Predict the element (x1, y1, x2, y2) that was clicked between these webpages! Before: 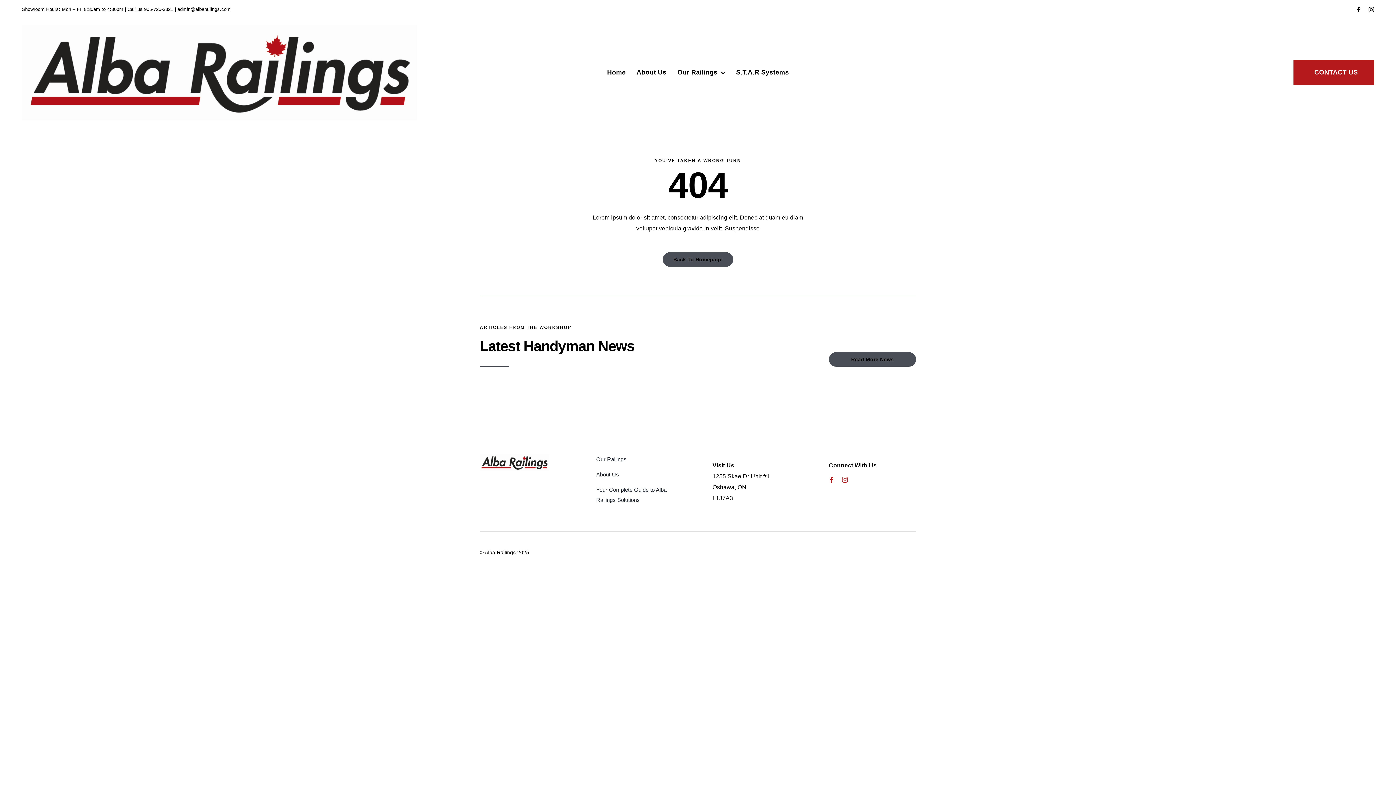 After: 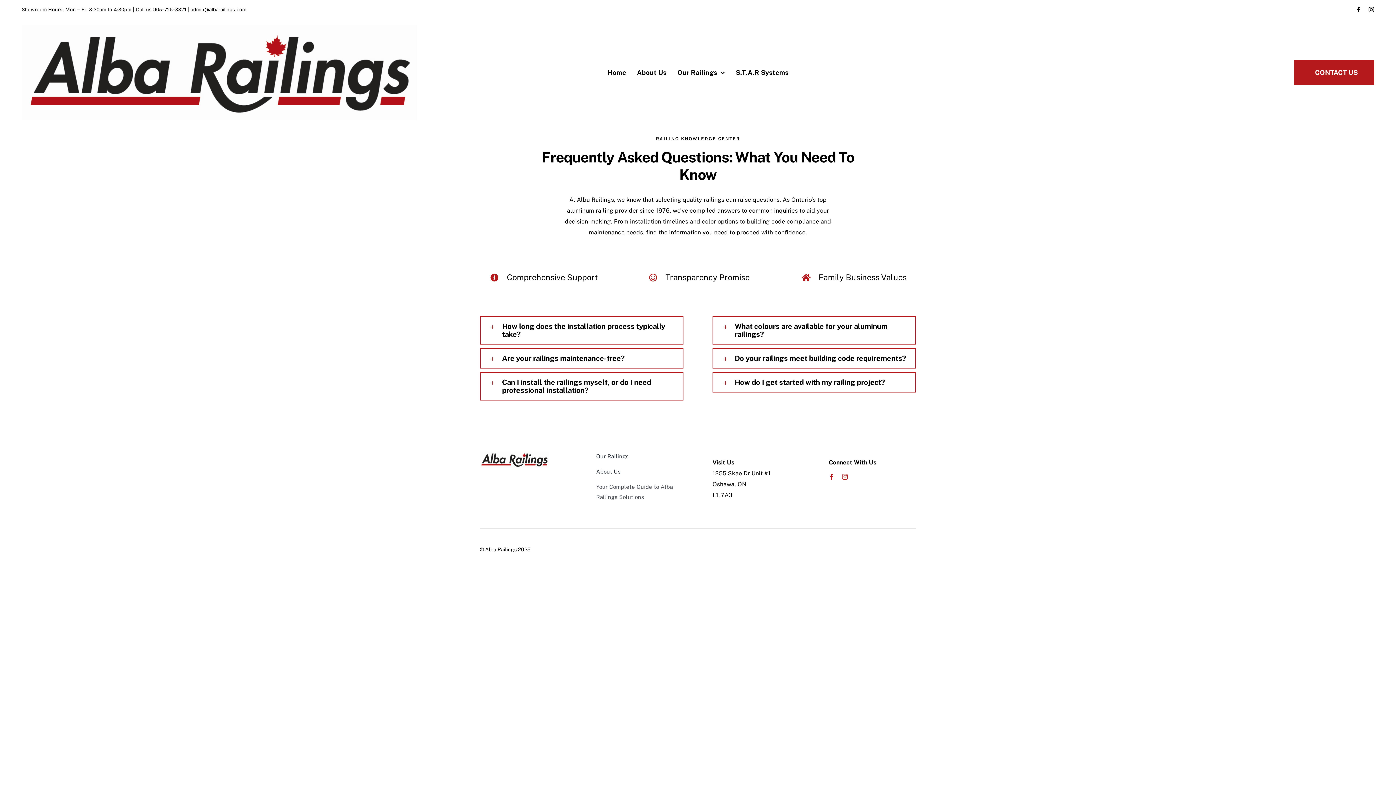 Action: label: Your Complete Guide to Alba Railings Solutions bbox: (596, 485, 683, 505)